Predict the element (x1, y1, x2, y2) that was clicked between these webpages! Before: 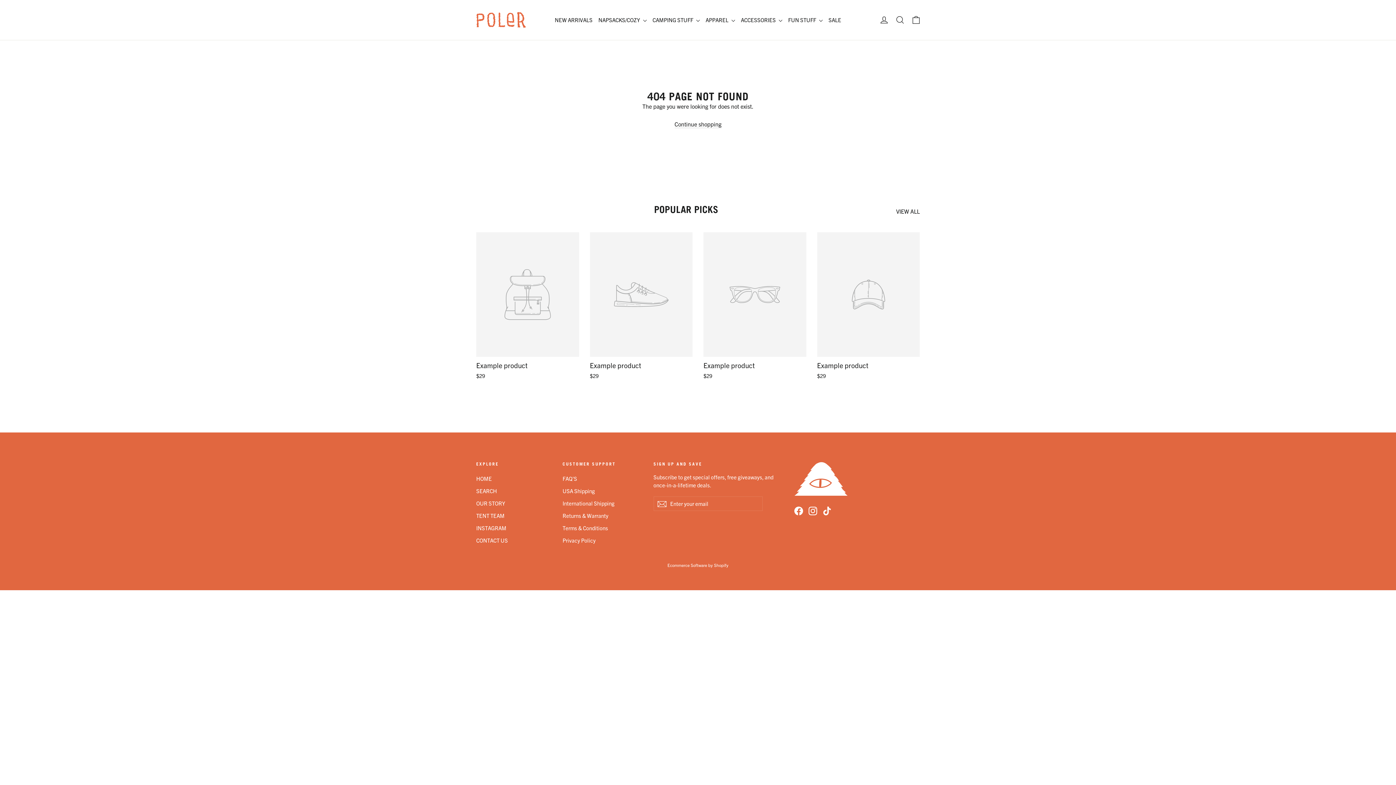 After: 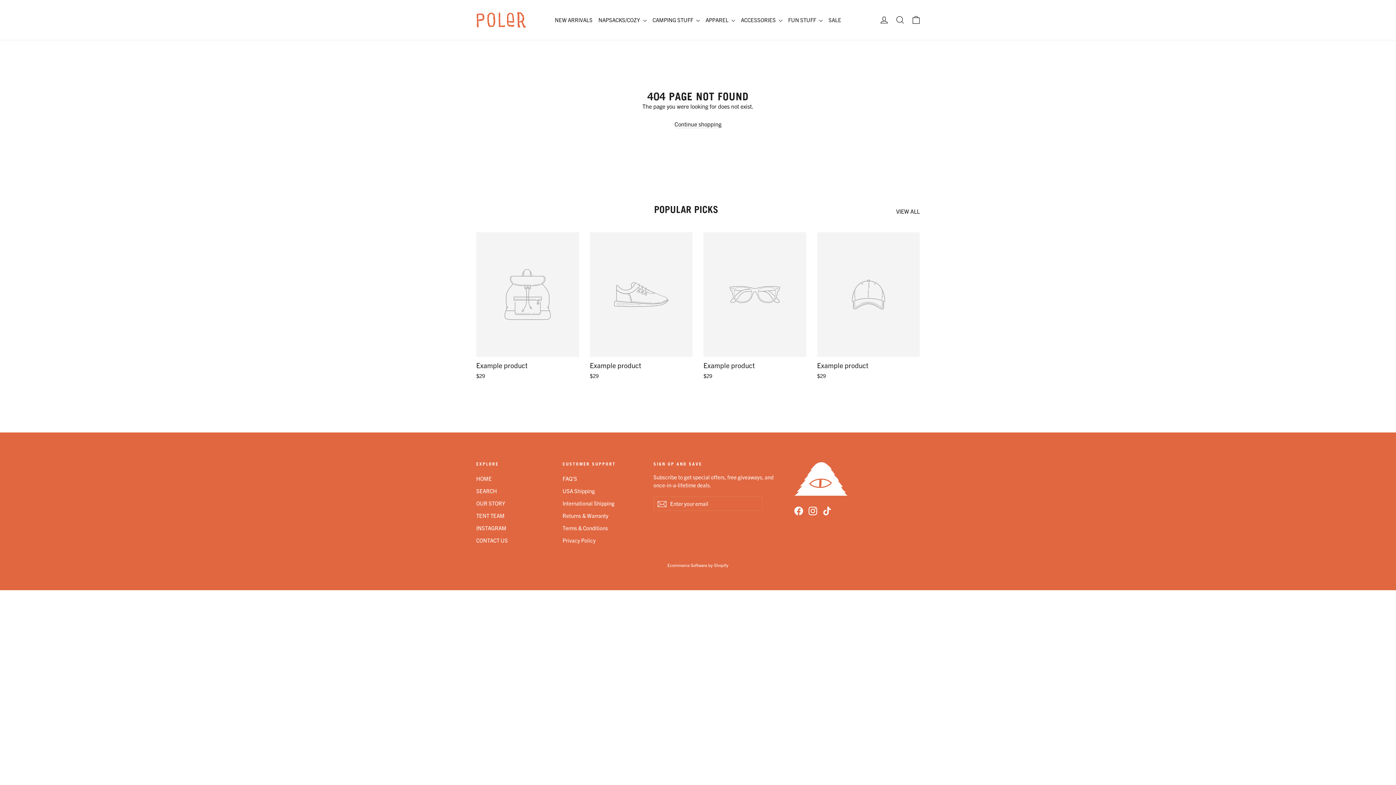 Action: label: Instagram bbox: (808, 505, 817, 515)